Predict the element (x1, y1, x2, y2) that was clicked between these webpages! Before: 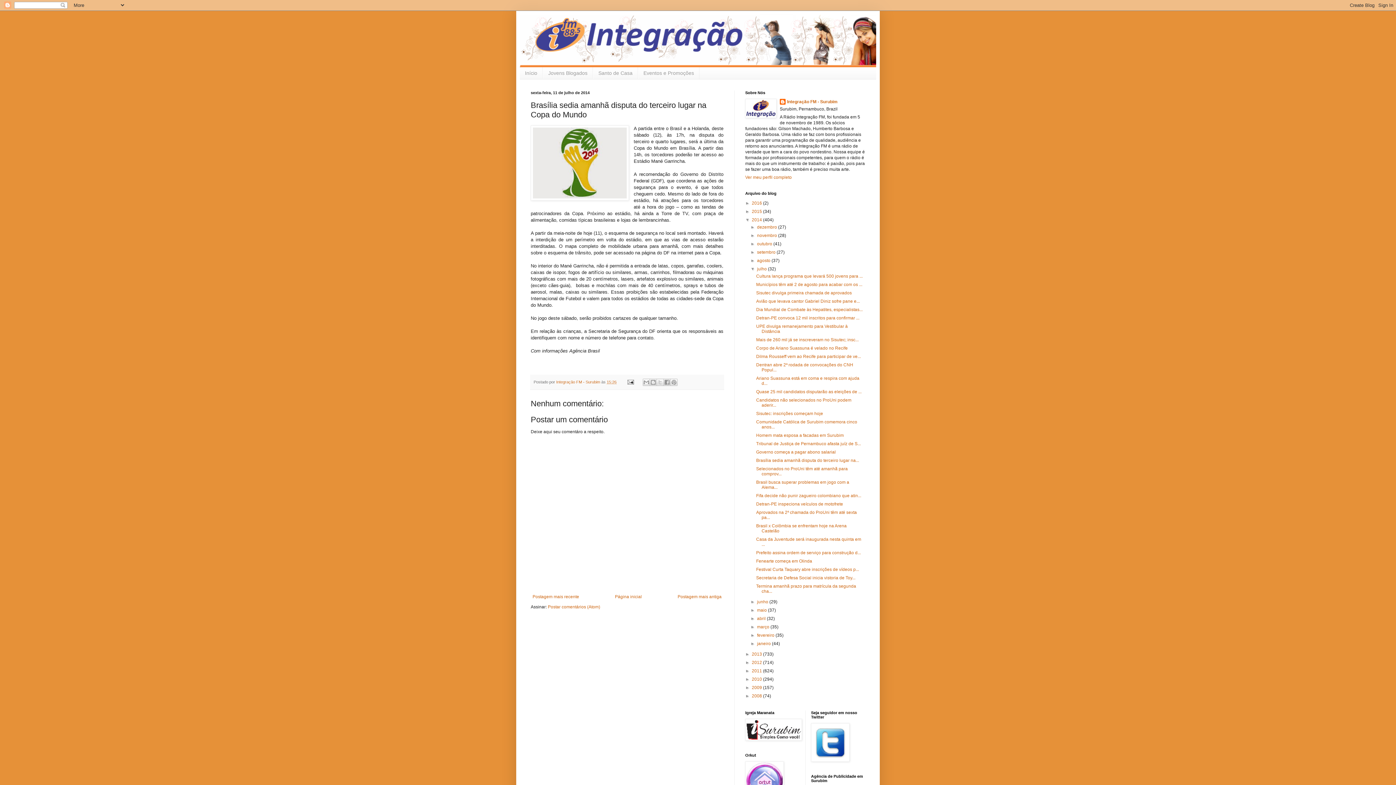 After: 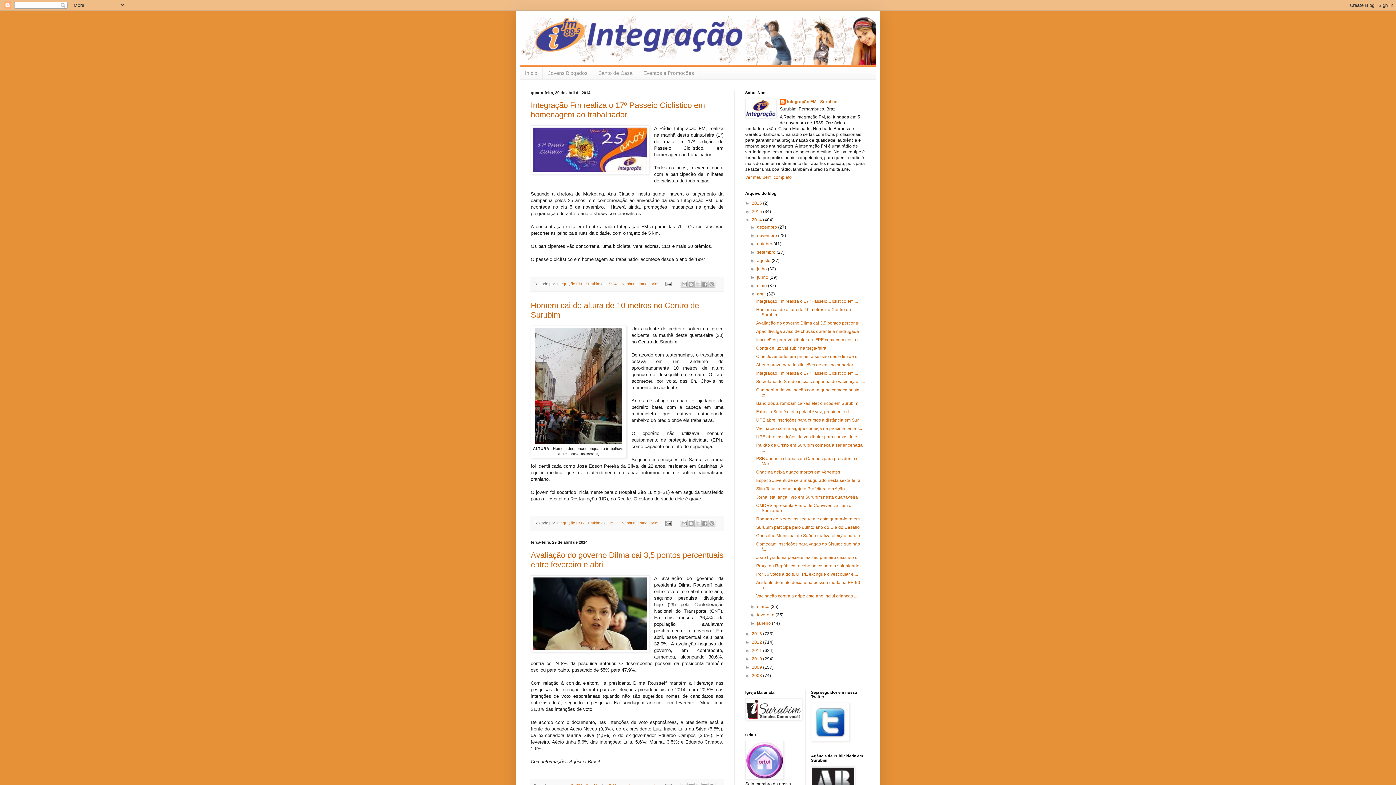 Action: bbox: (757, 616, 767, 621) label: abril 